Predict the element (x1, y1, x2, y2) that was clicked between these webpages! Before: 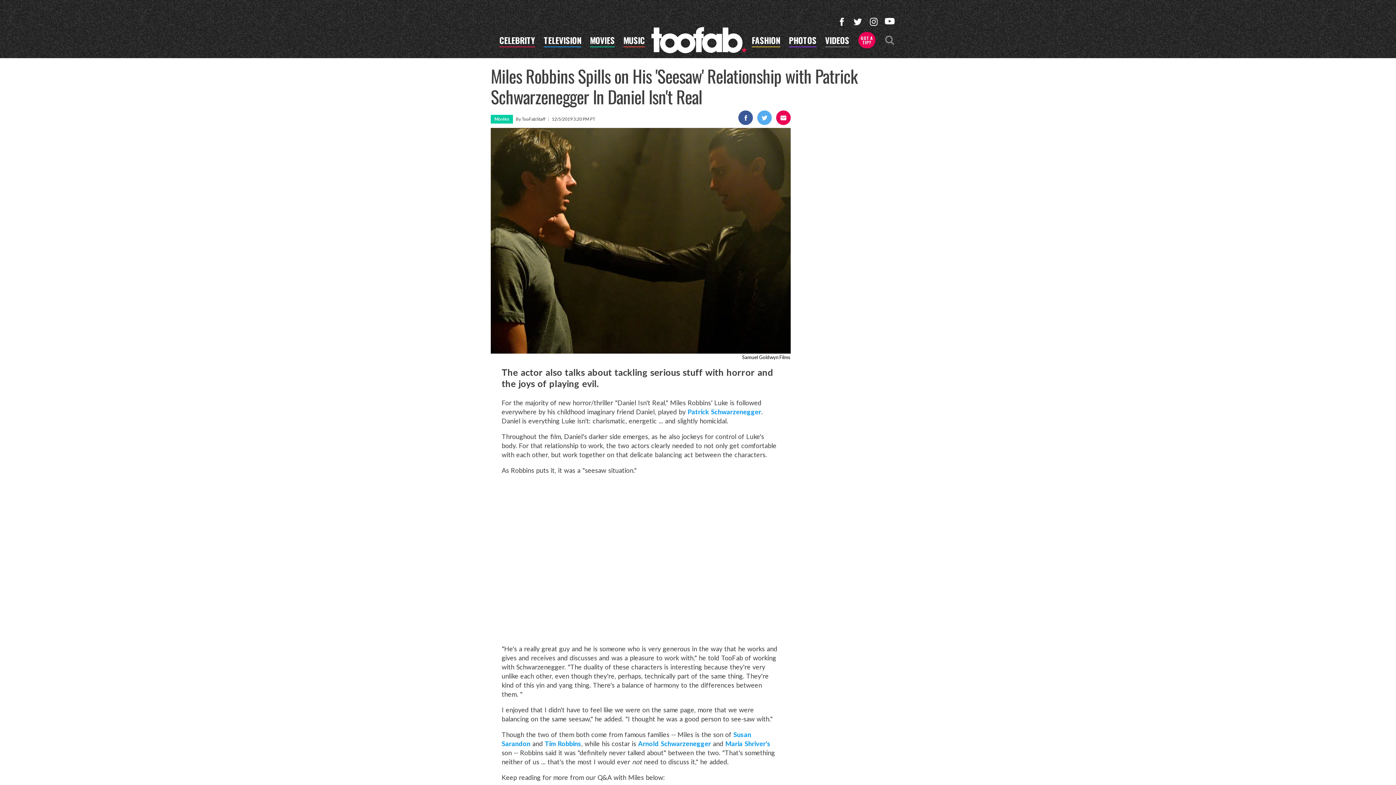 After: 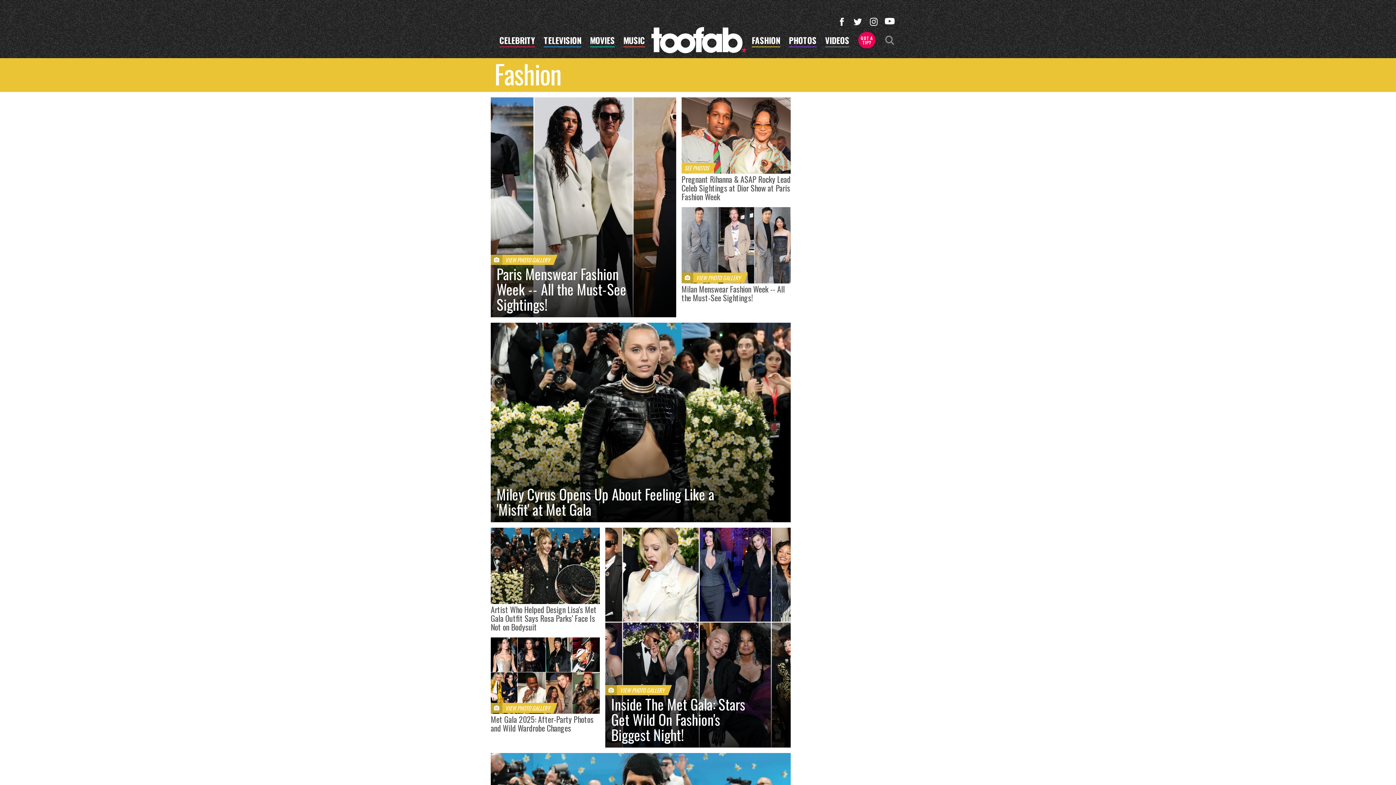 Action: bbox: (751, 36, 780, 47) label: FASHION